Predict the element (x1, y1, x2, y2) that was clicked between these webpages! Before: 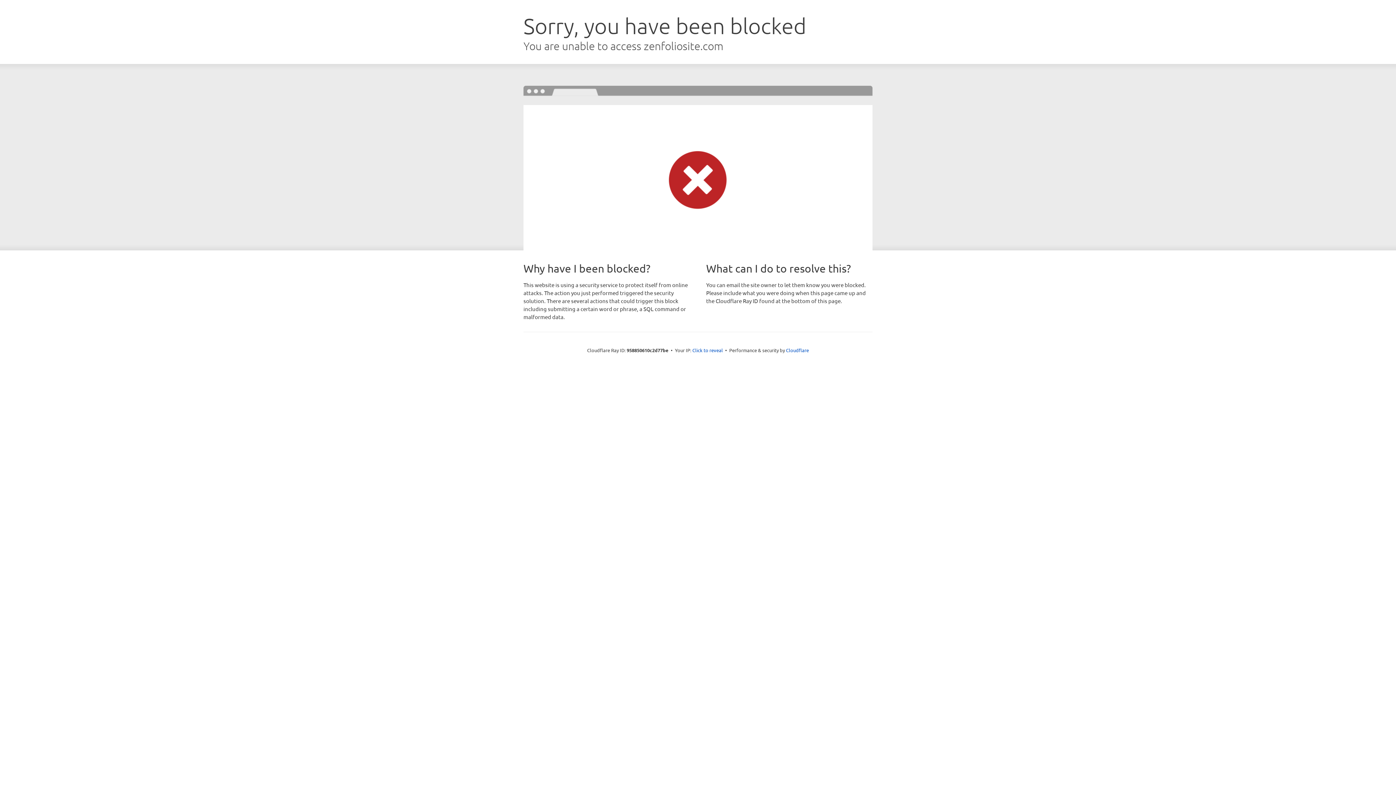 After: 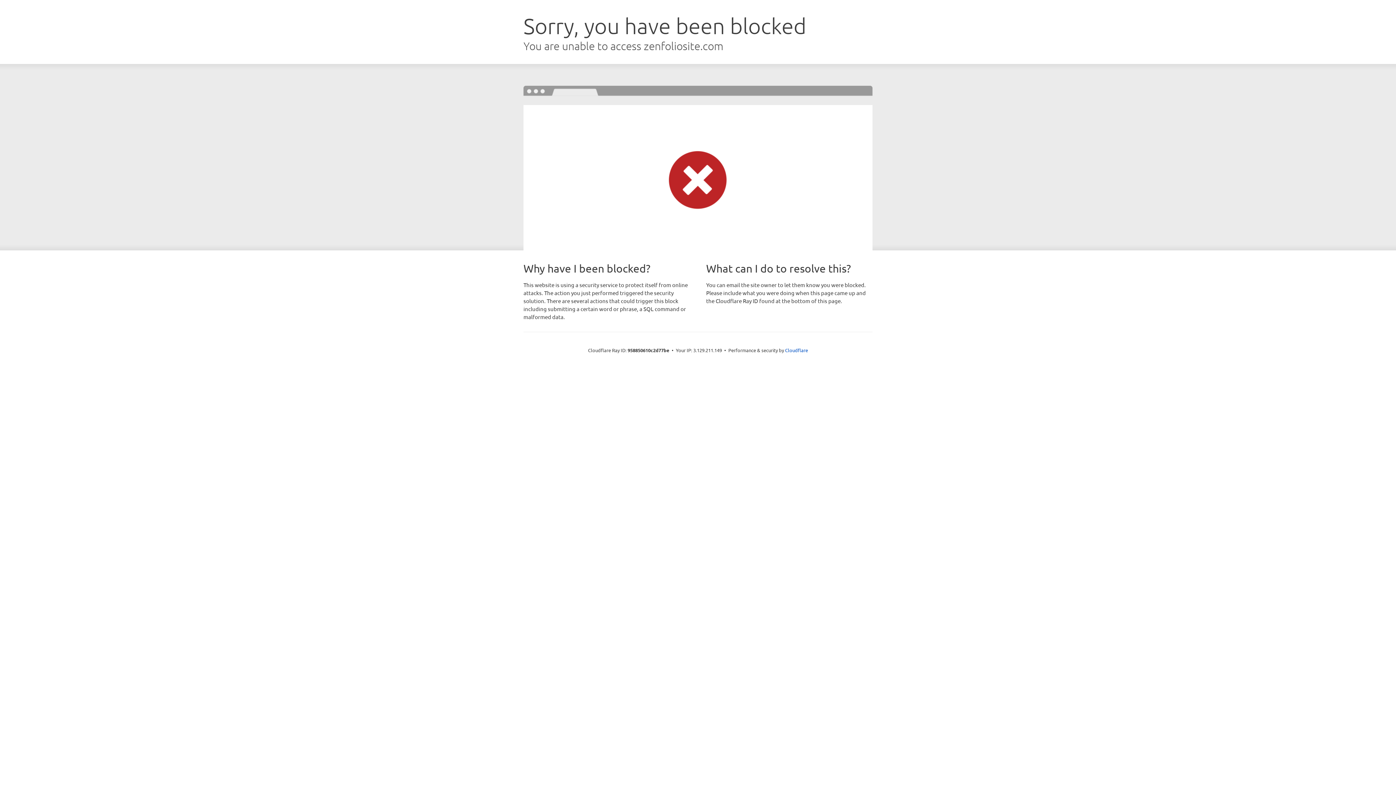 Action: label: Click to reveal bbox: (692, 346, 723, 353)